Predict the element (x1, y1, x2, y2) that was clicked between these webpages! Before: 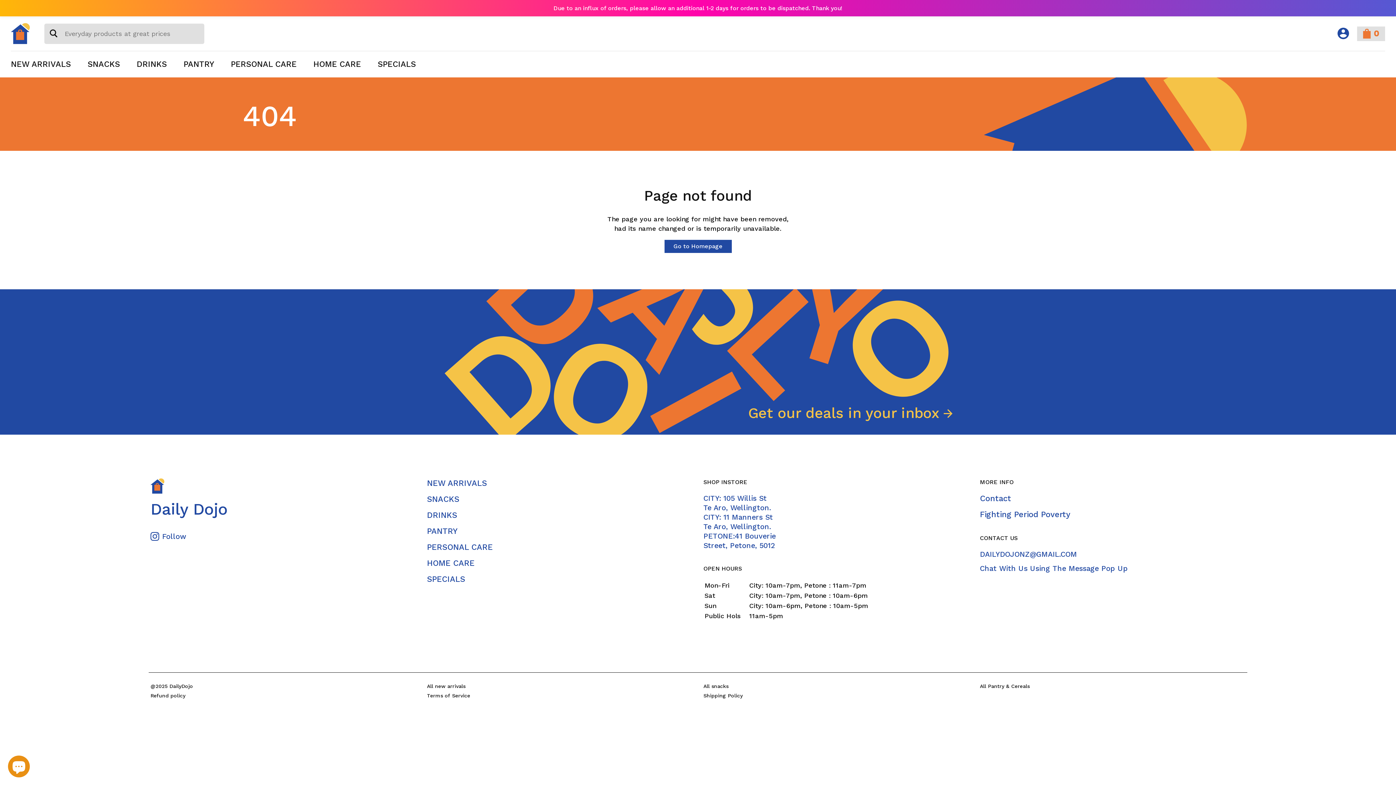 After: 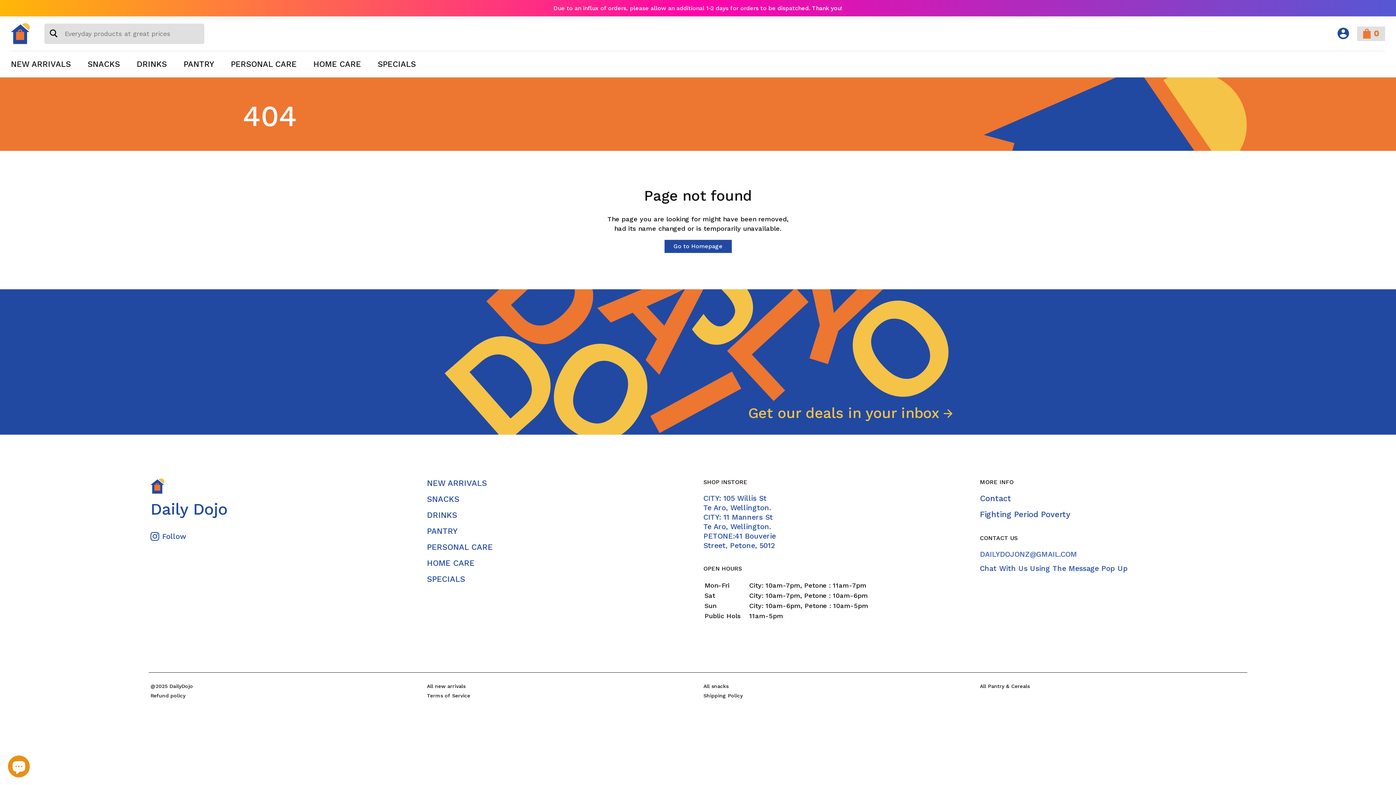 Action: label: DAILYDOJONZ@GMAIL.COM bbox: (980, 548, 1077, 558)